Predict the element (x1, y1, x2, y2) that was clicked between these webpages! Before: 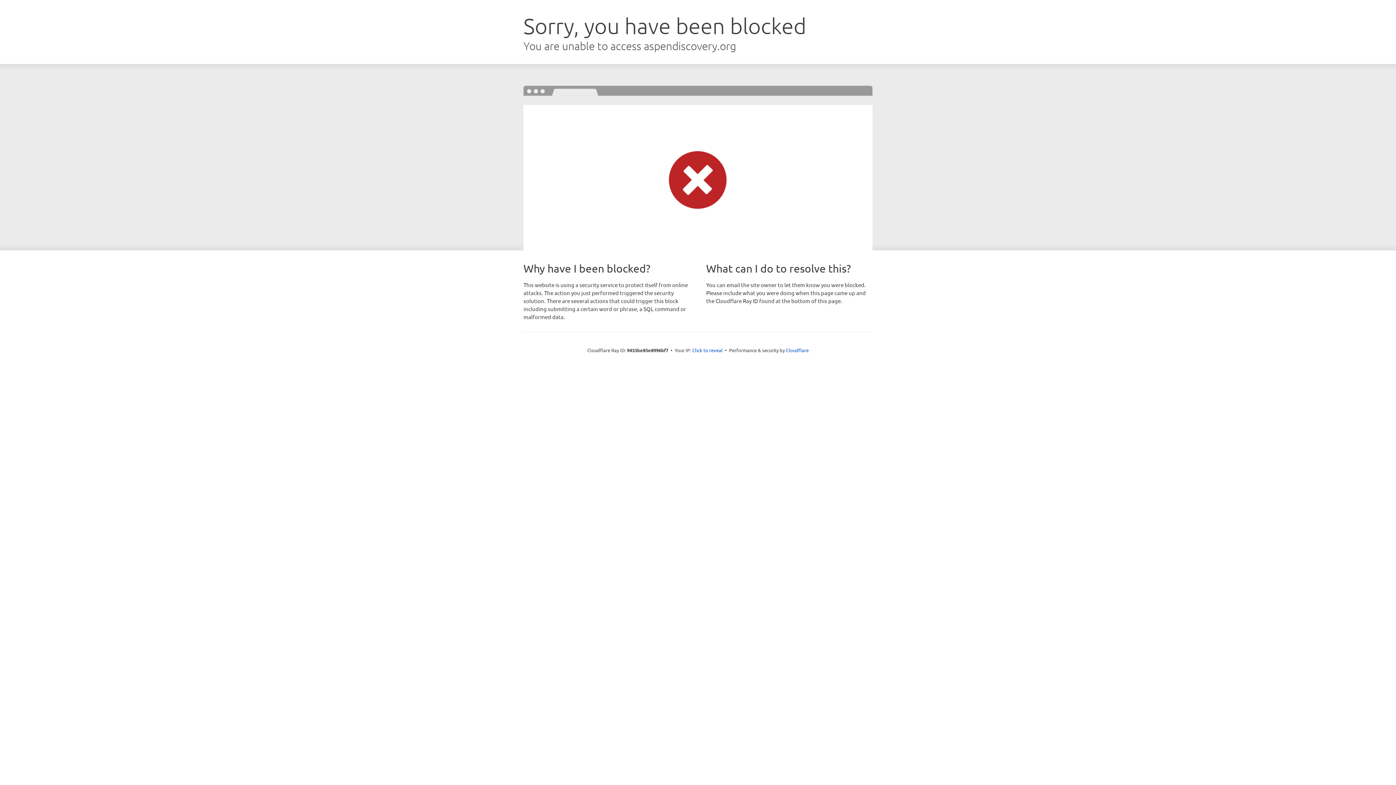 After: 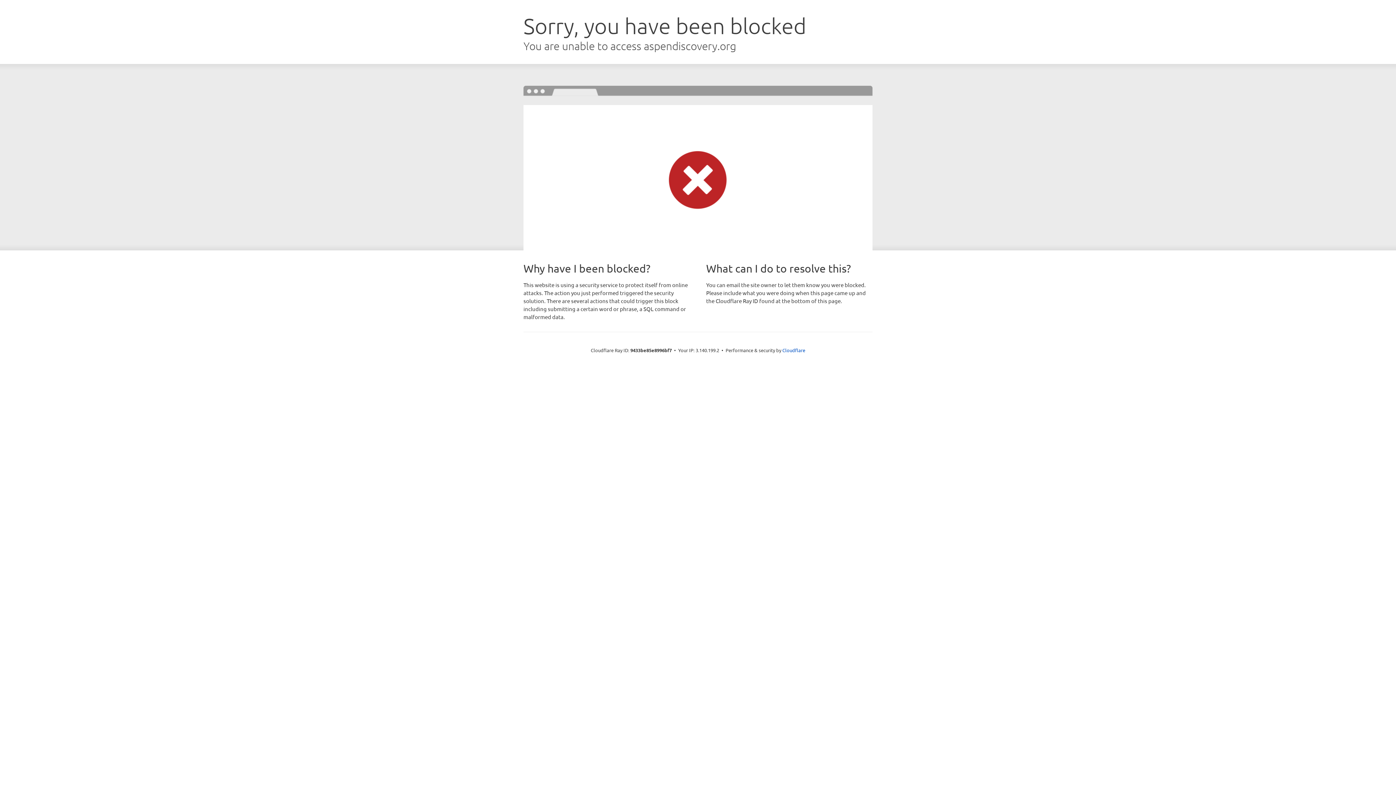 Action: label: Click to reveal bbox: (692, 346, 722, 353)